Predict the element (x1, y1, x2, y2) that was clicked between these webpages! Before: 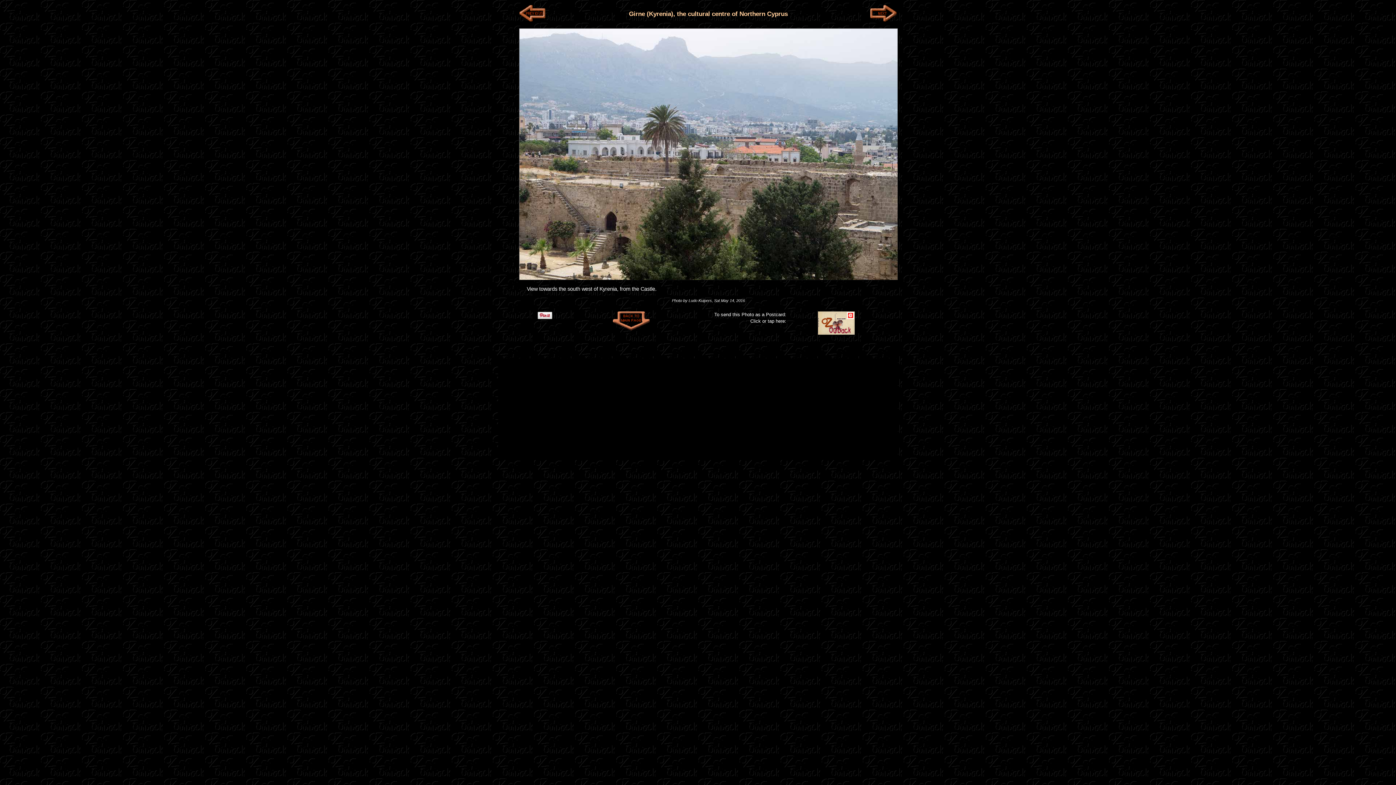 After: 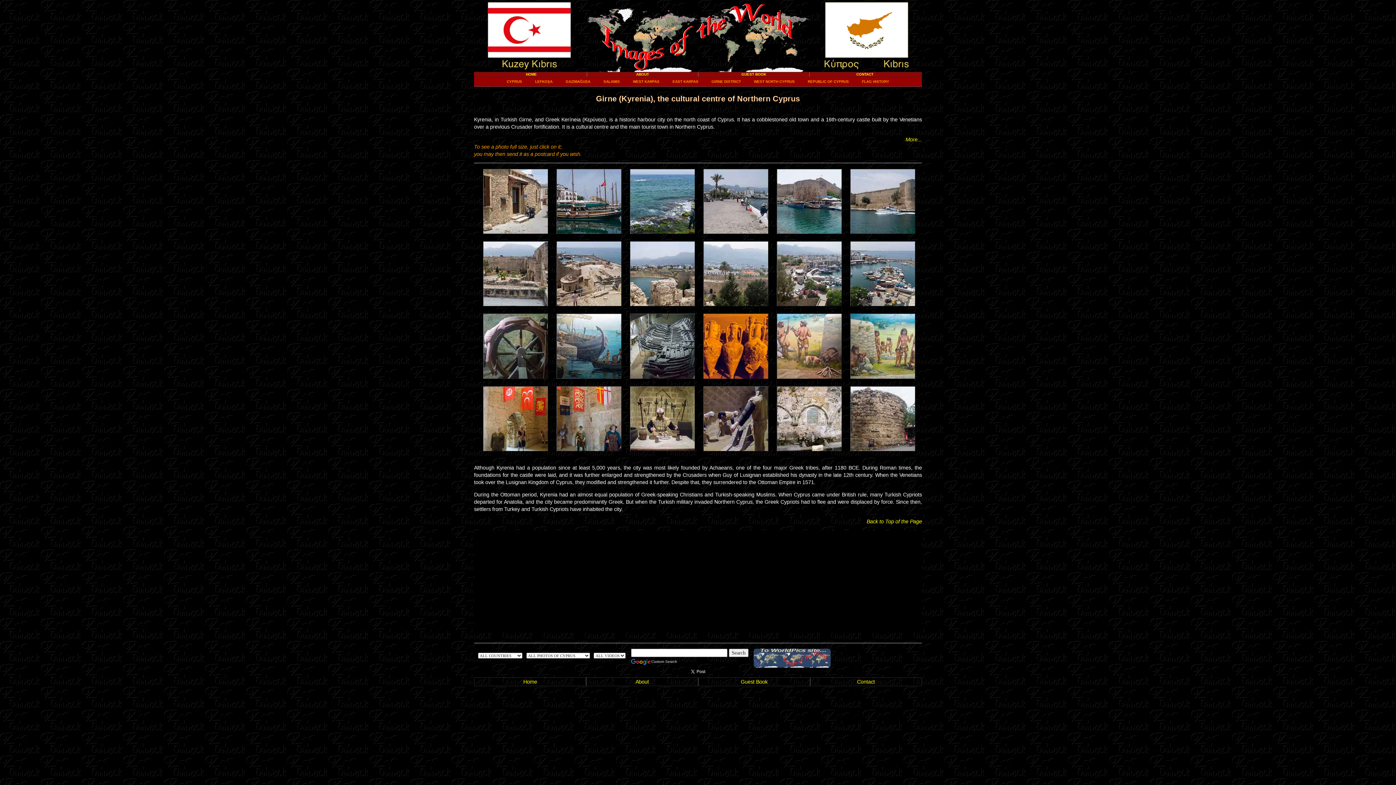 Action: bbox: (519, 148, 898, 153)